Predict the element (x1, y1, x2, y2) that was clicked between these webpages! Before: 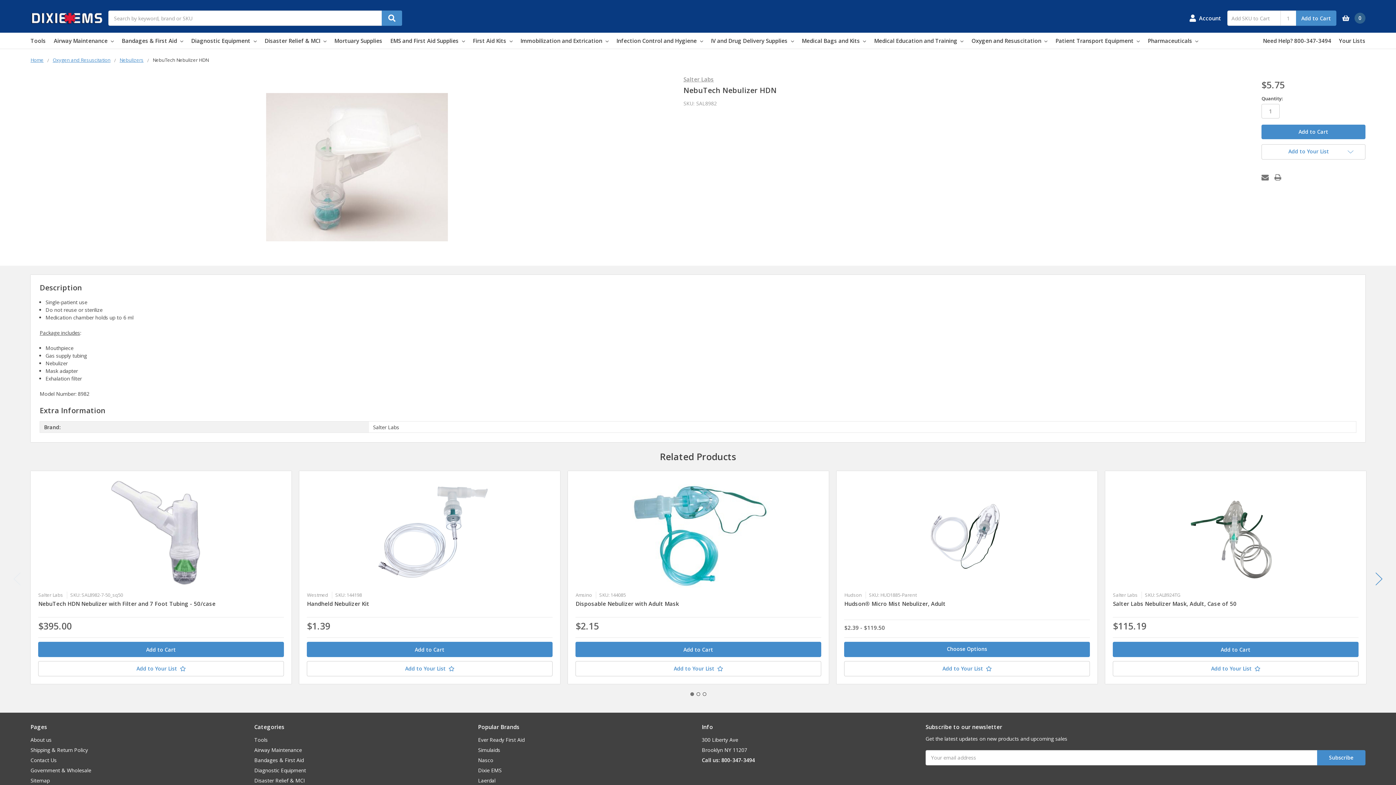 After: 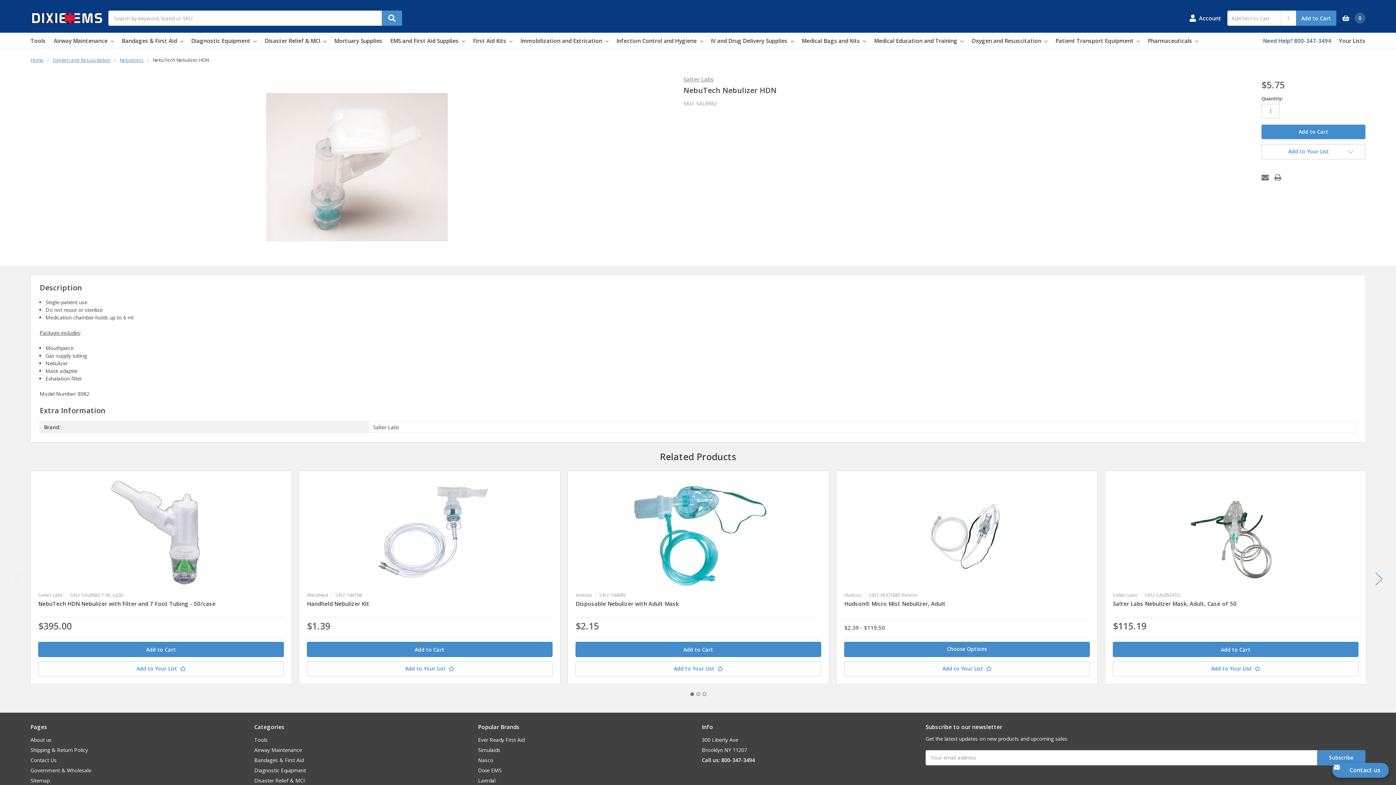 Action: bbox: (1263, 32, 1331, 48) label: Need Help? 800-347-3494